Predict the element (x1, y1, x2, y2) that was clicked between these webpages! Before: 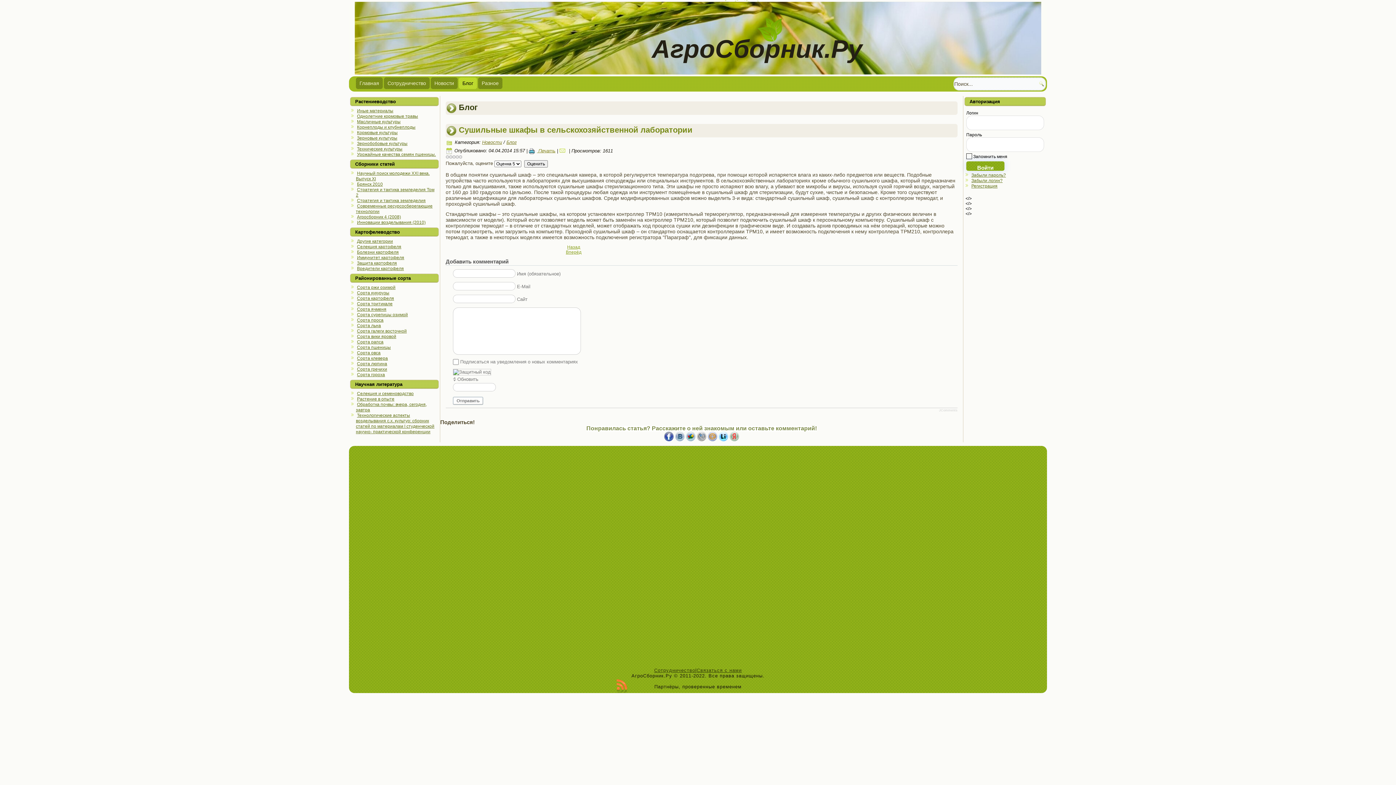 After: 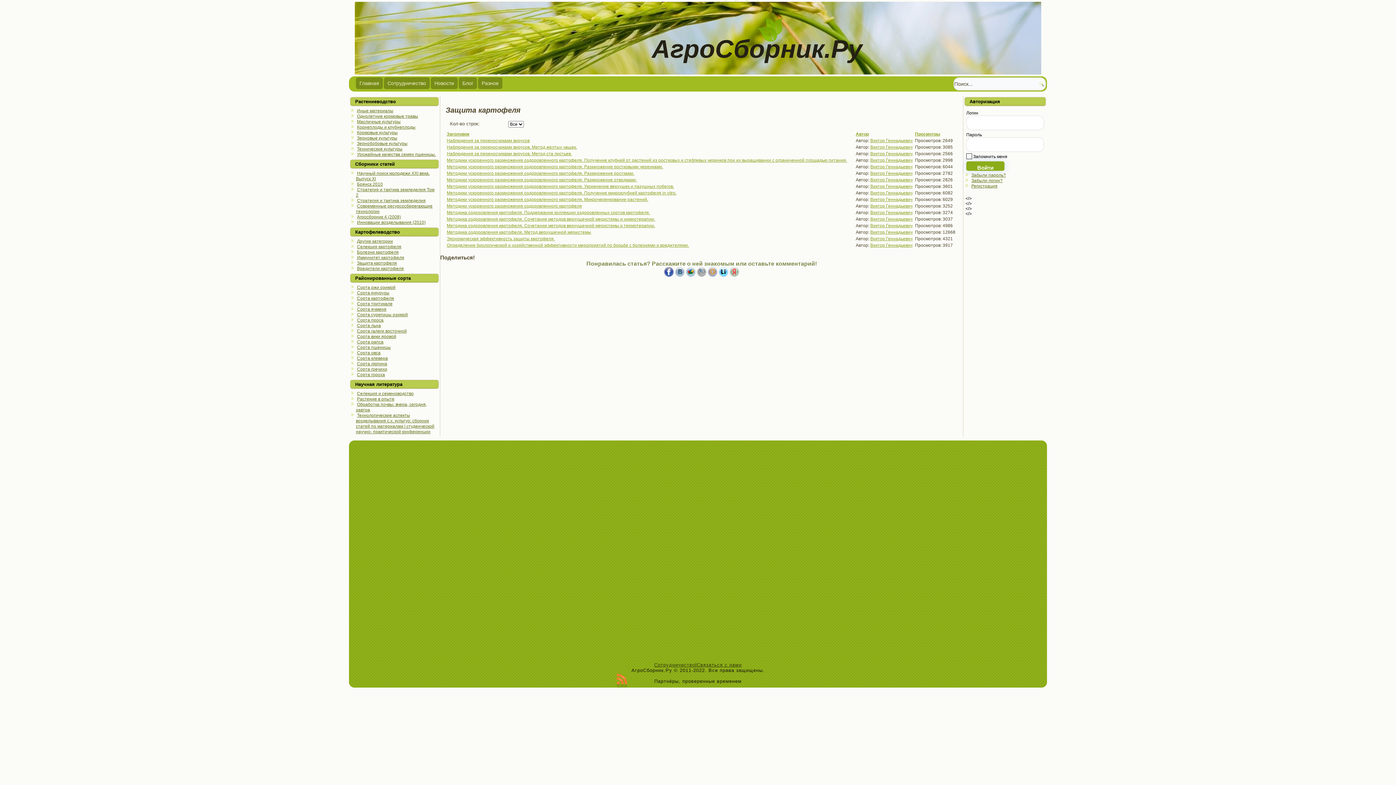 Action: bbox: (357, 260, 397, 265) label: Защита картофеля